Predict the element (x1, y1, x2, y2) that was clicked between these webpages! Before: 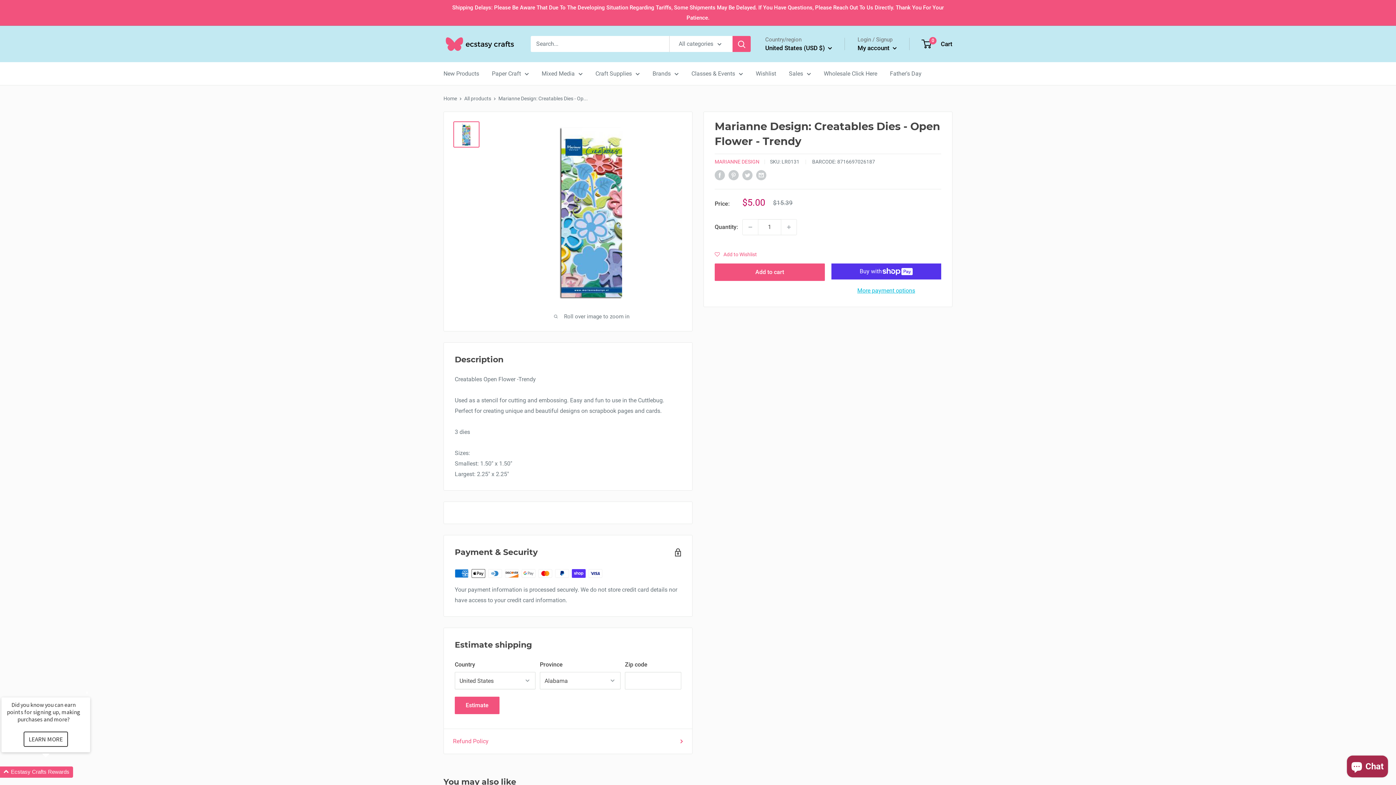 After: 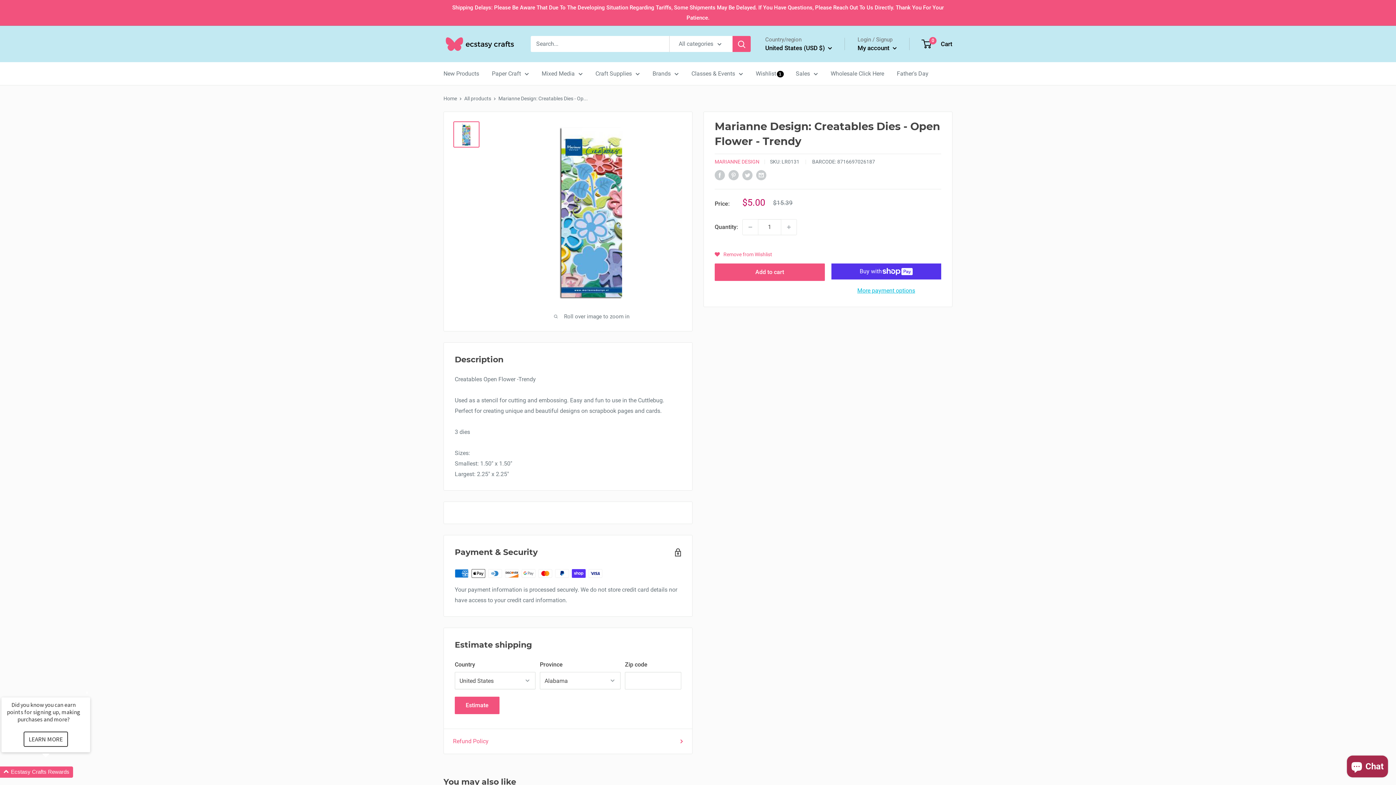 Action: bbox: (714, 245, 757, 263) label: Add to Wishlist